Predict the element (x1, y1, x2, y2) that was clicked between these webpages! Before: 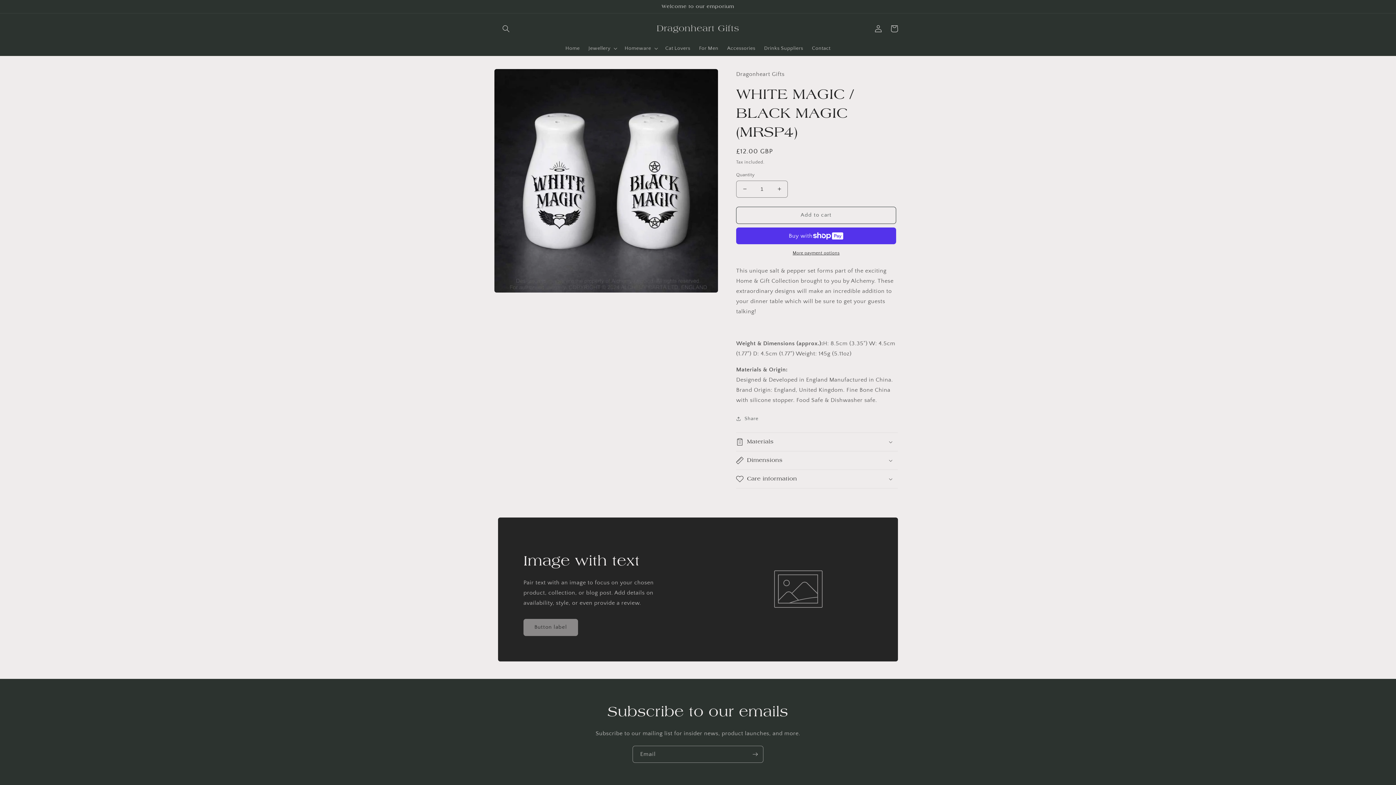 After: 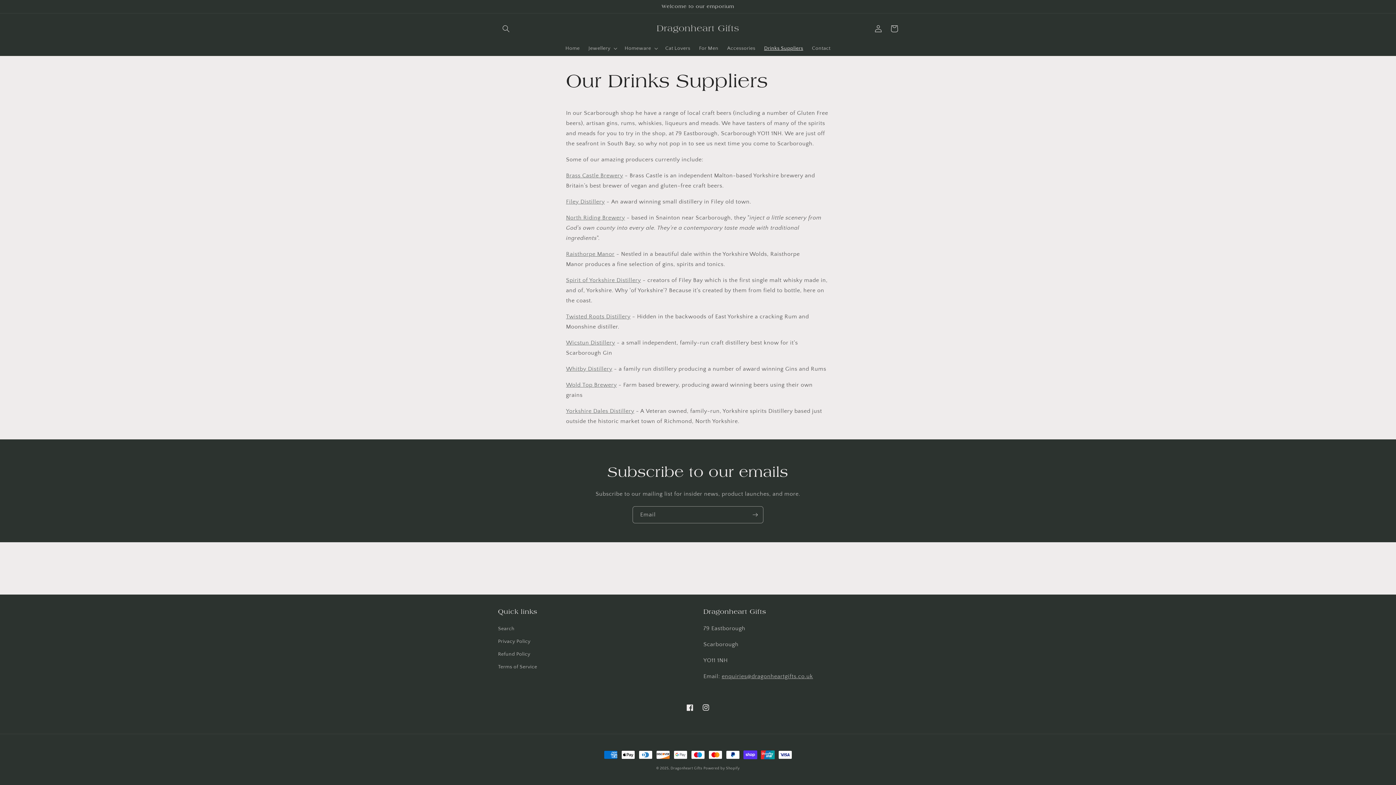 Action: bbox: (759, 40, 807, 55) label: Drinks Suppliers